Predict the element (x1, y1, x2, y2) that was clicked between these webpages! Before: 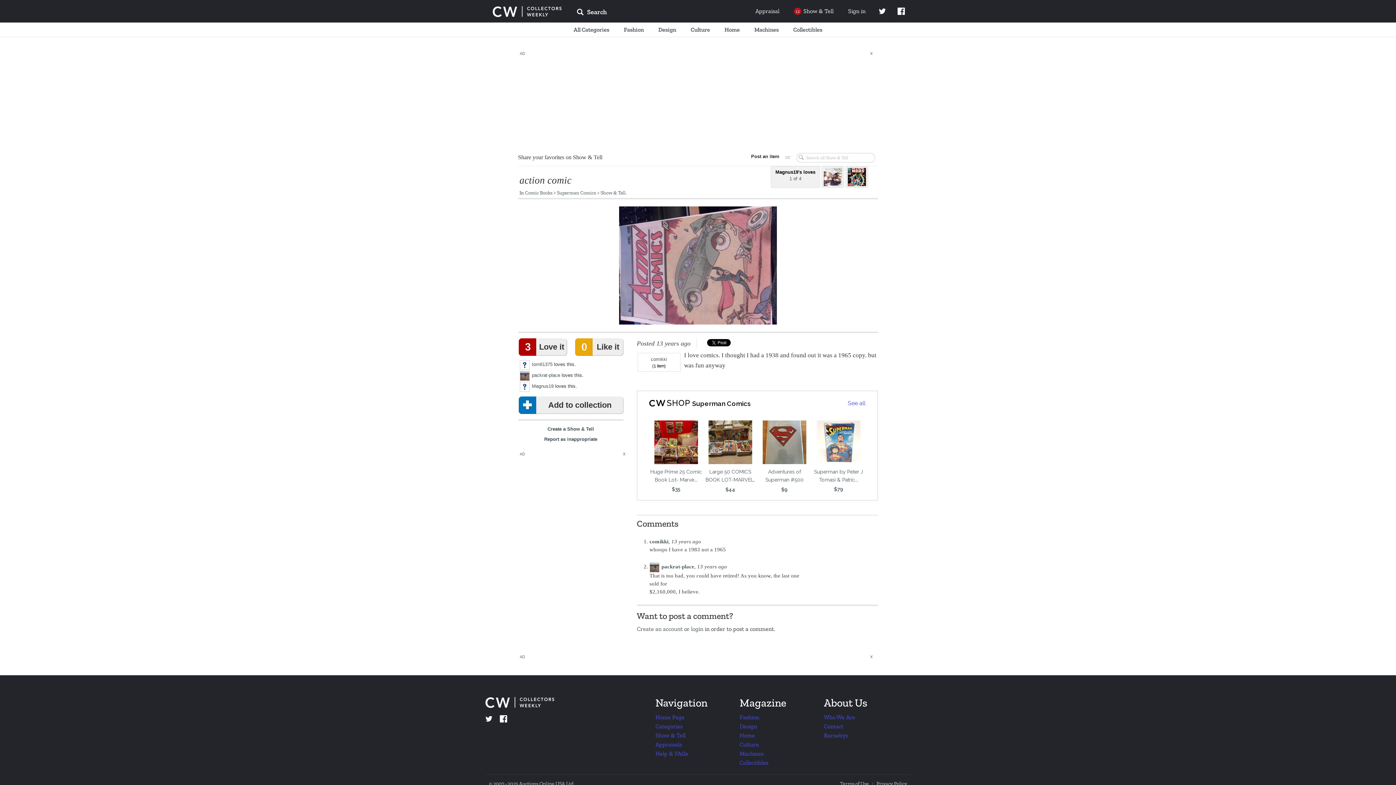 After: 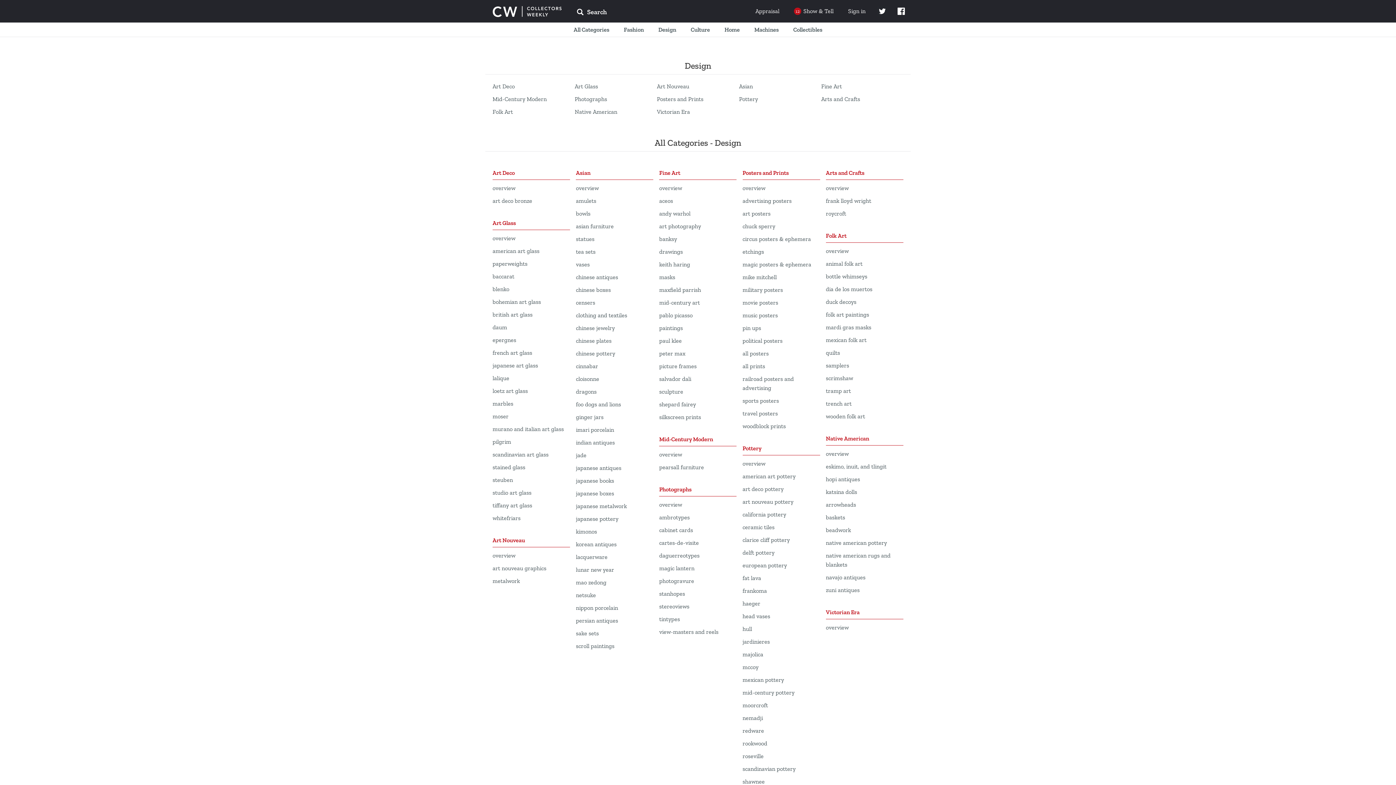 Action: label: Design bbox: (651, 22, 683, 37)